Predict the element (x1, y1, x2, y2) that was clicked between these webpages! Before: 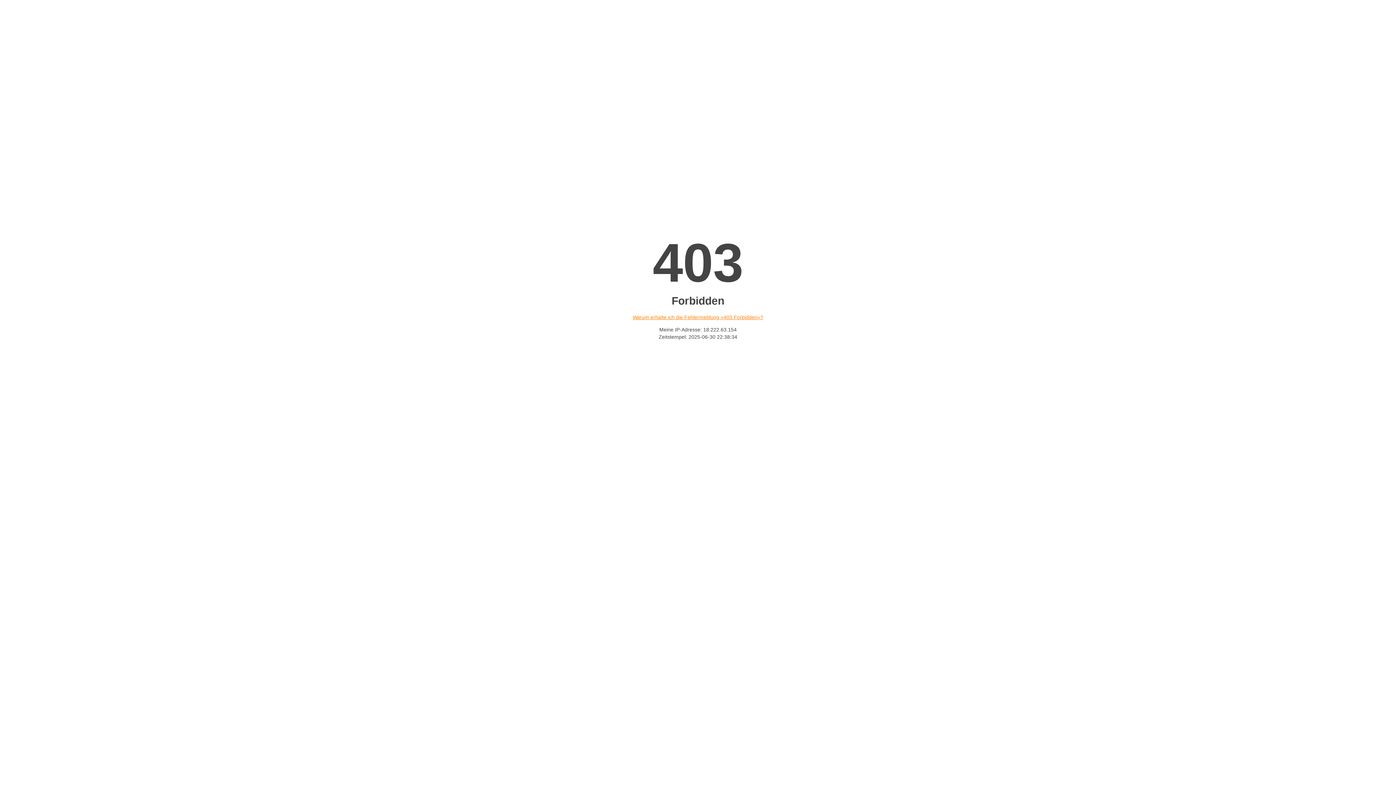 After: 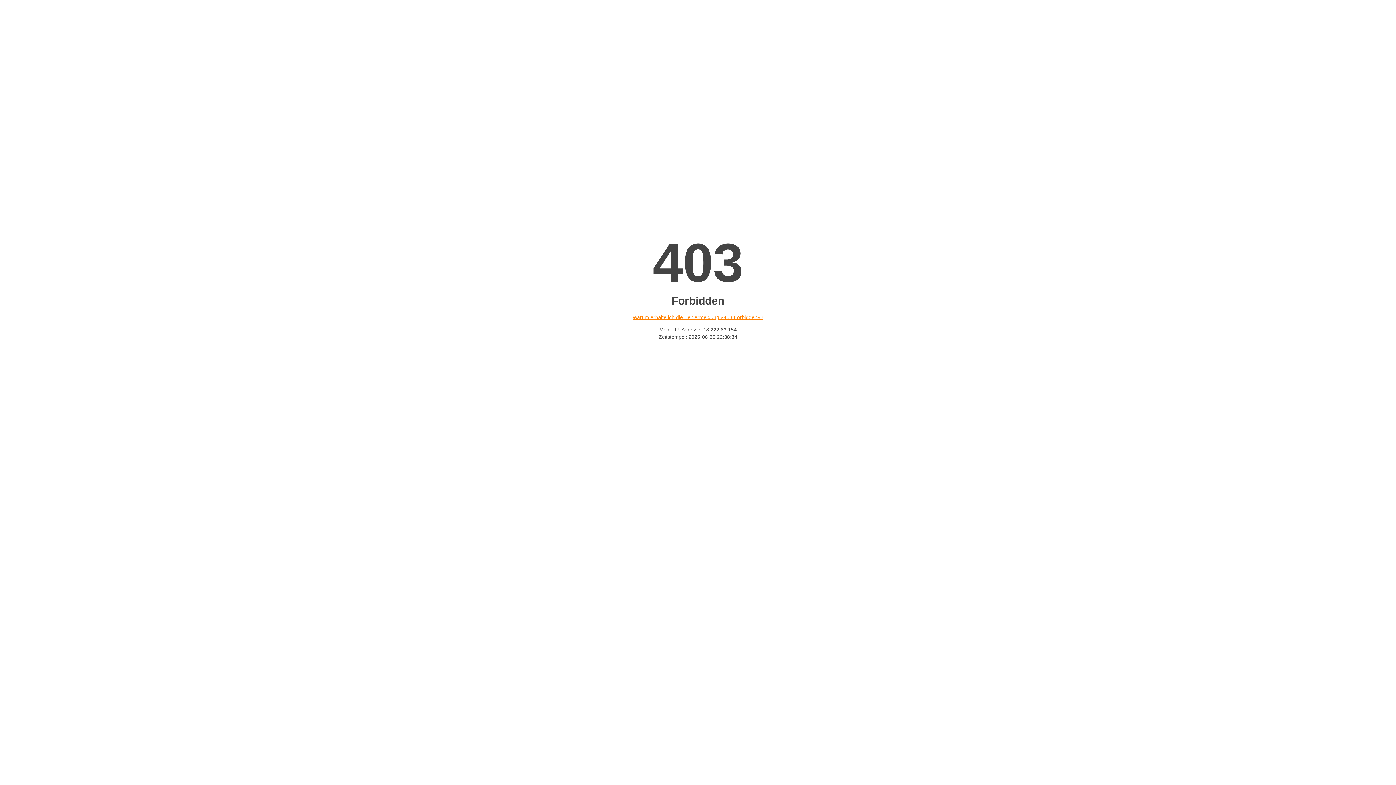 Action: bbox: (632, 314, 763, 320) label: Warum erhalte ich die Fehlermeldung «403 Forbidden»?